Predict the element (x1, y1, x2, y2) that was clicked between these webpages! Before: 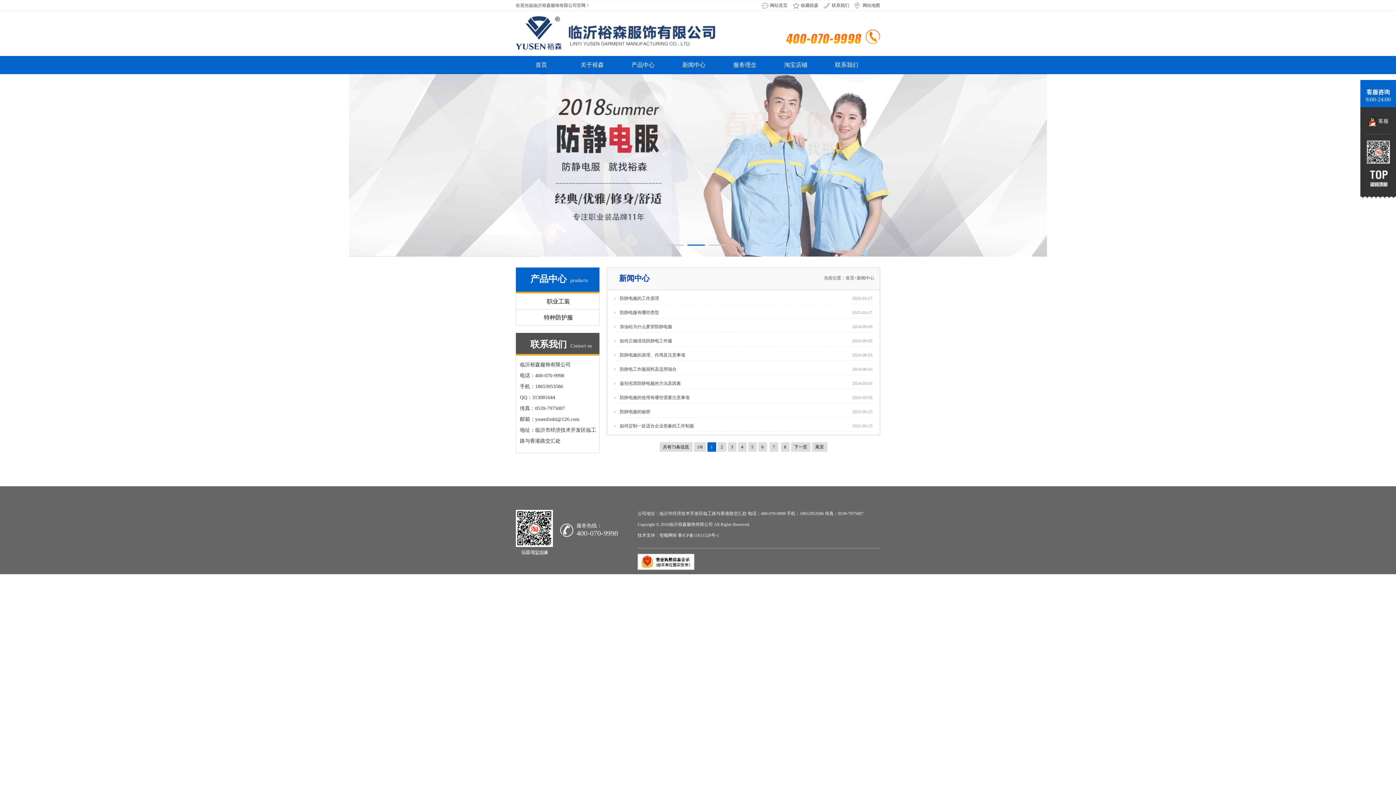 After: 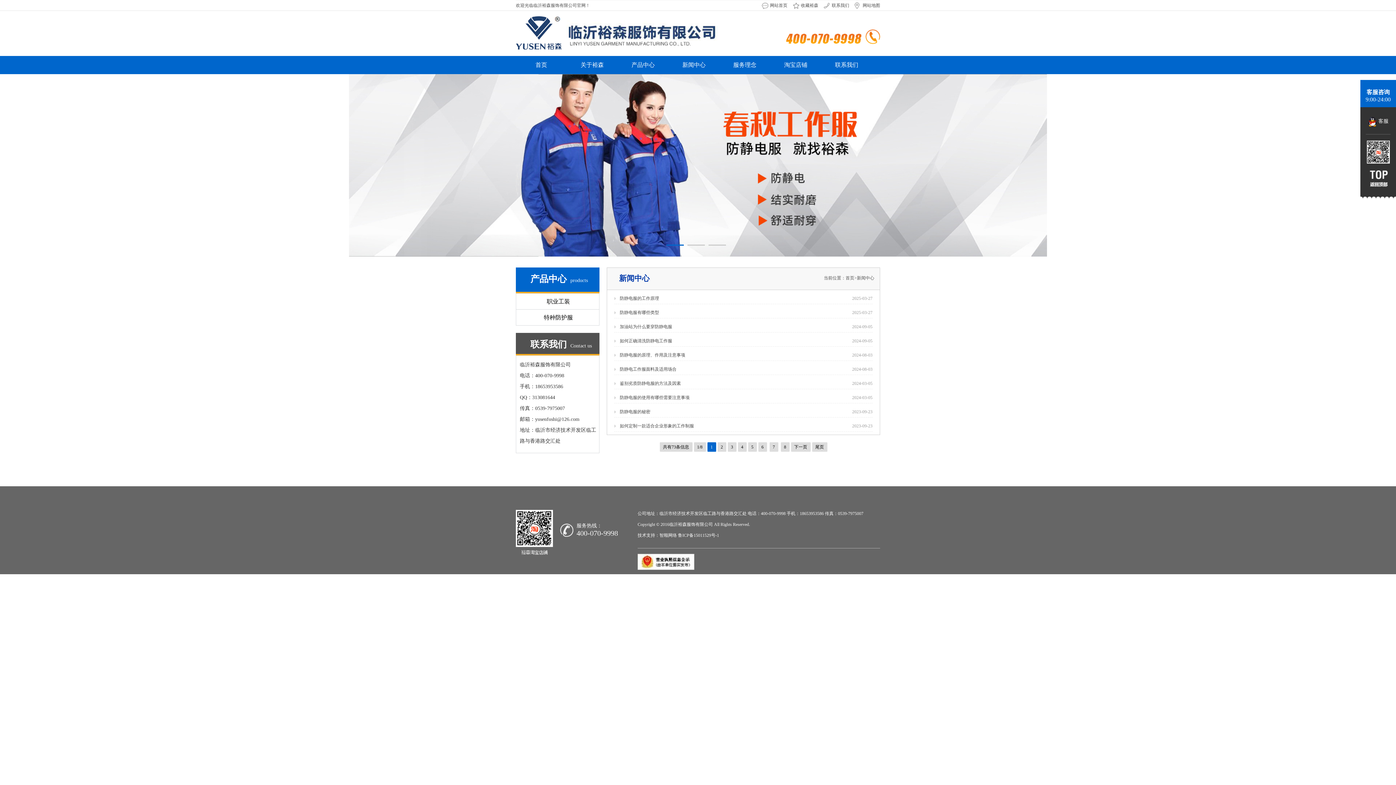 Action: bbox: (666, 244, 684, 245) label: 1